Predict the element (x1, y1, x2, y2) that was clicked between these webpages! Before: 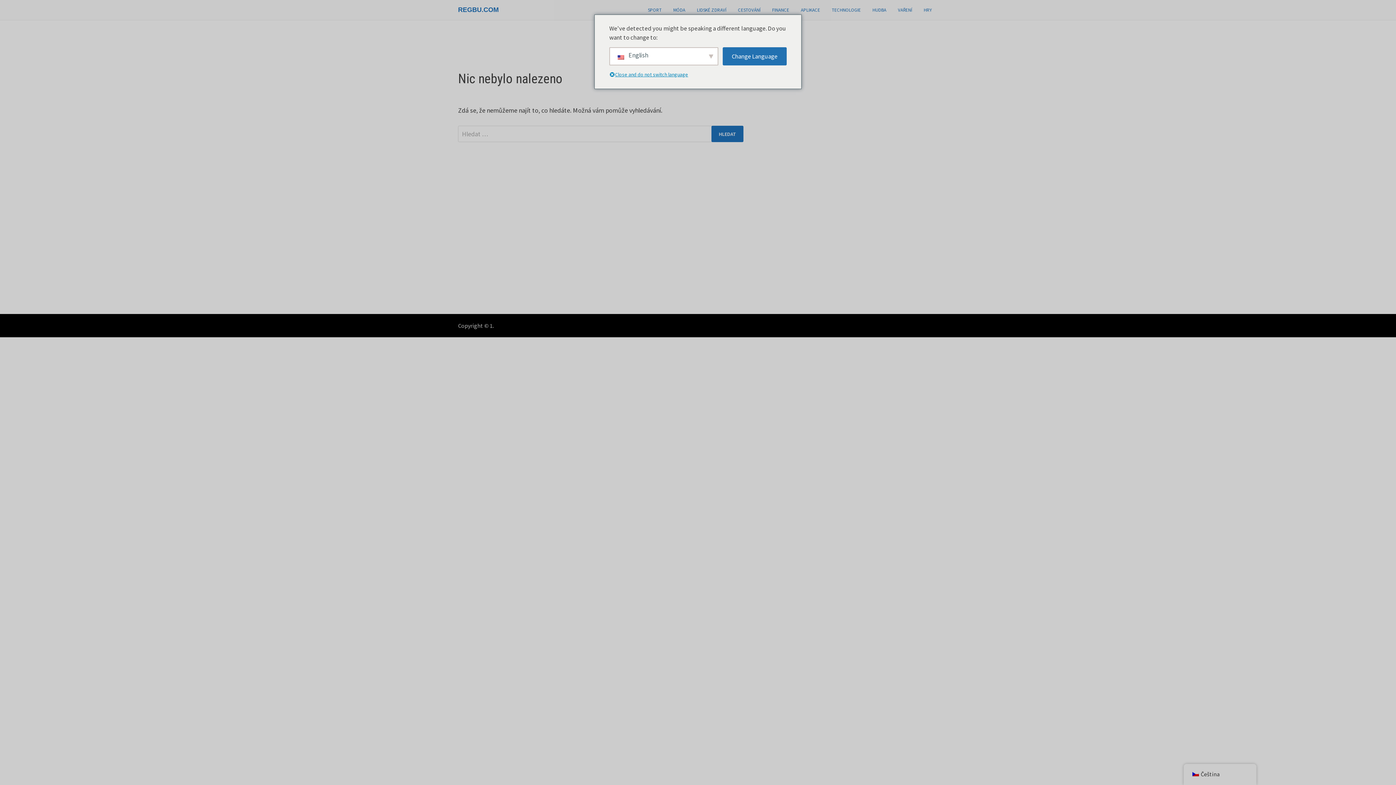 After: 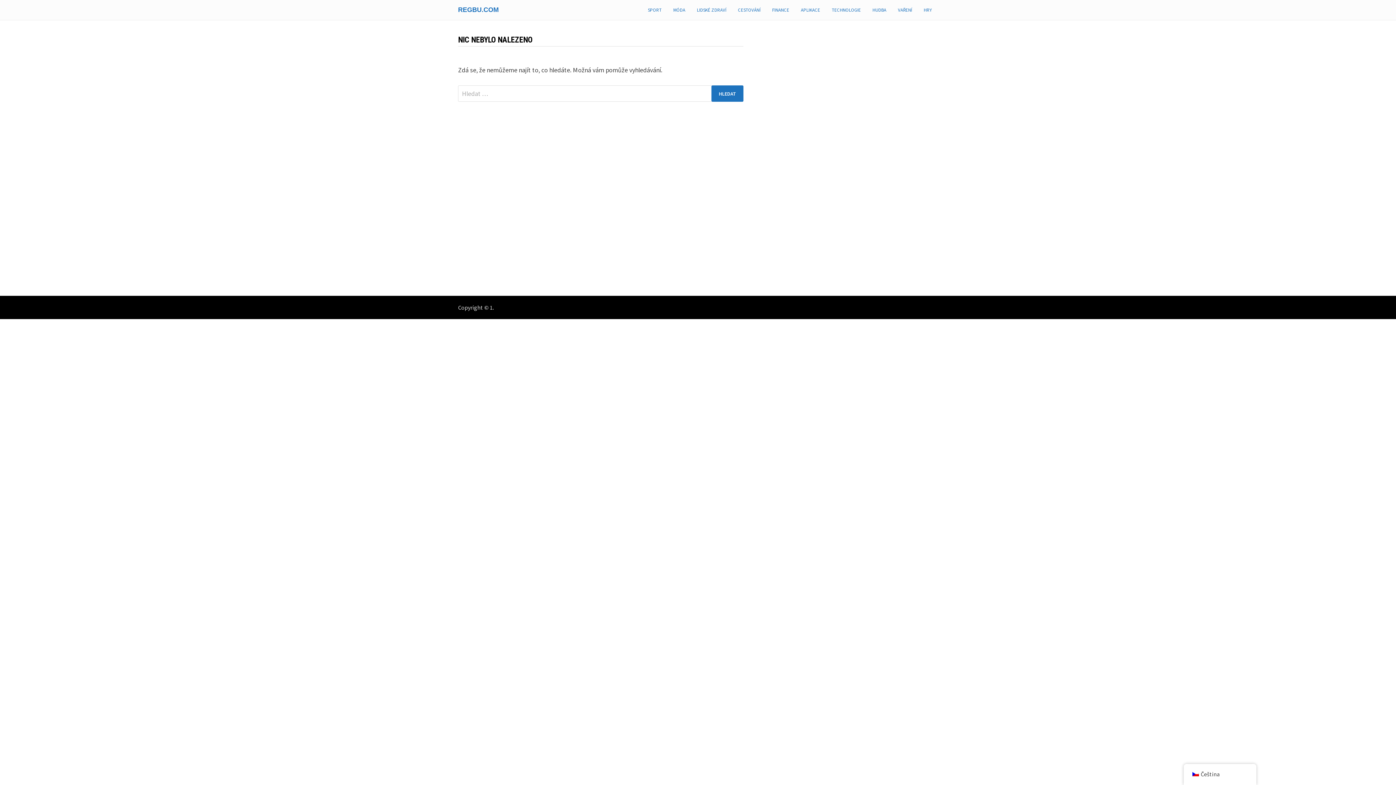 Action: bbox: (866, 0, 892, 20) label: HUDBA